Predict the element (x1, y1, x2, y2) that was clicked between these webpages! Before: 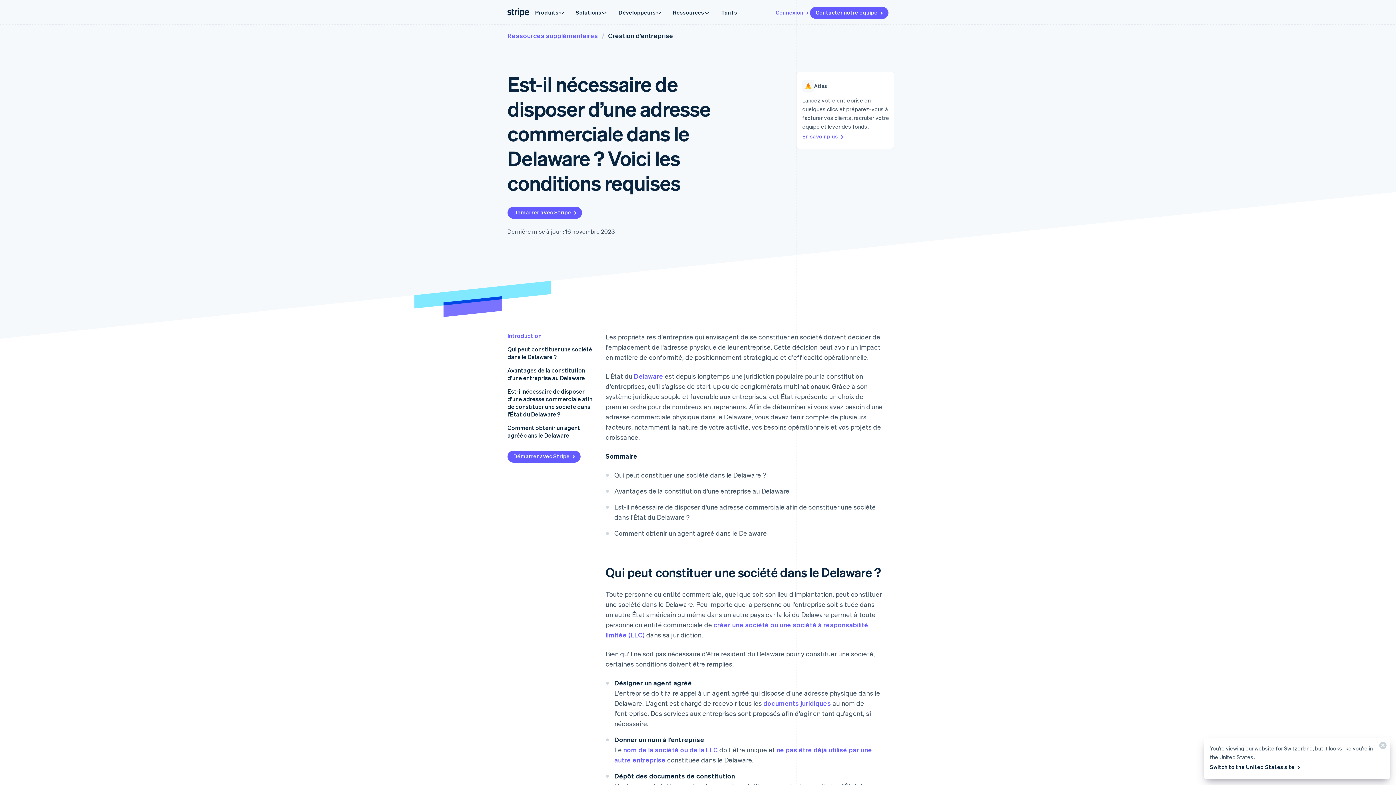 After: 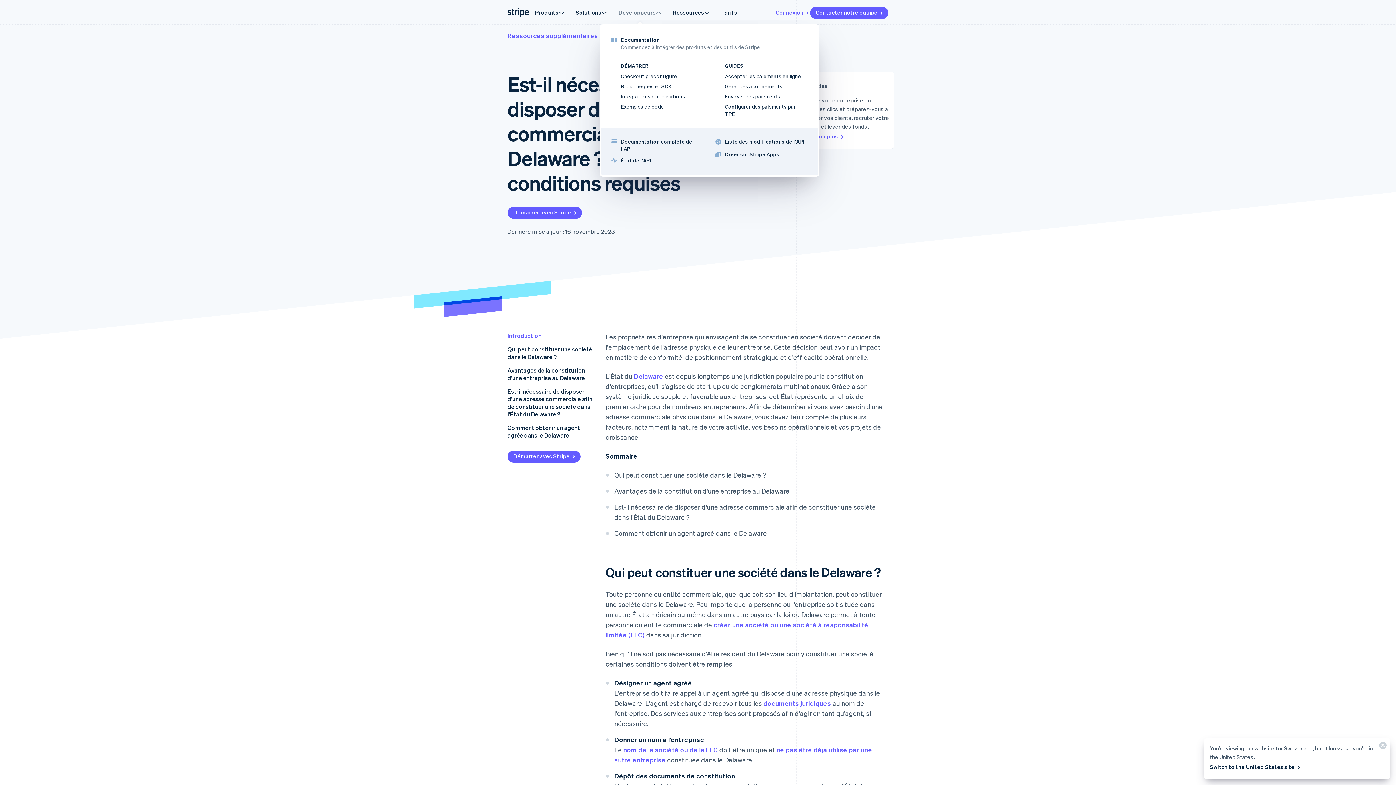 Action: bbox: (612, 4, 667, 20) label: Développeurs